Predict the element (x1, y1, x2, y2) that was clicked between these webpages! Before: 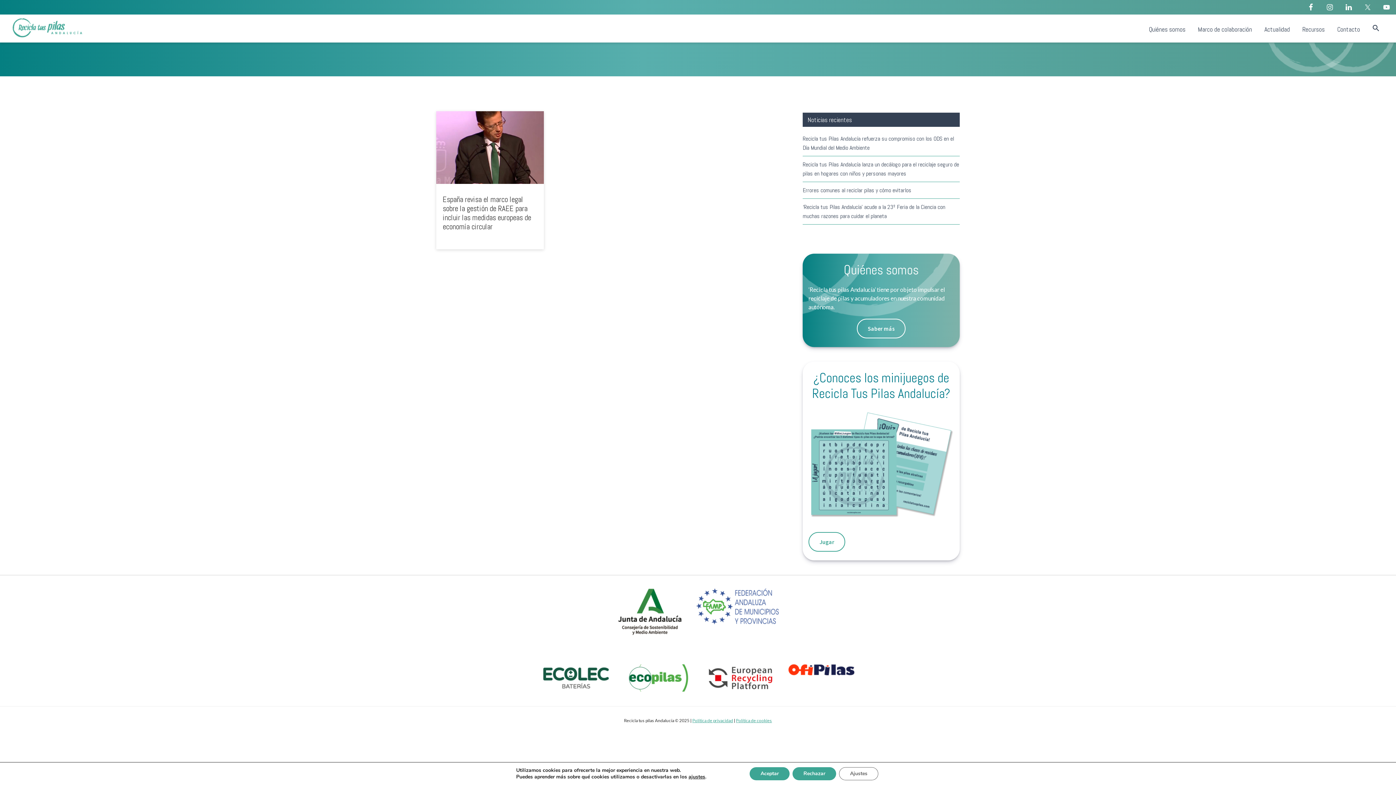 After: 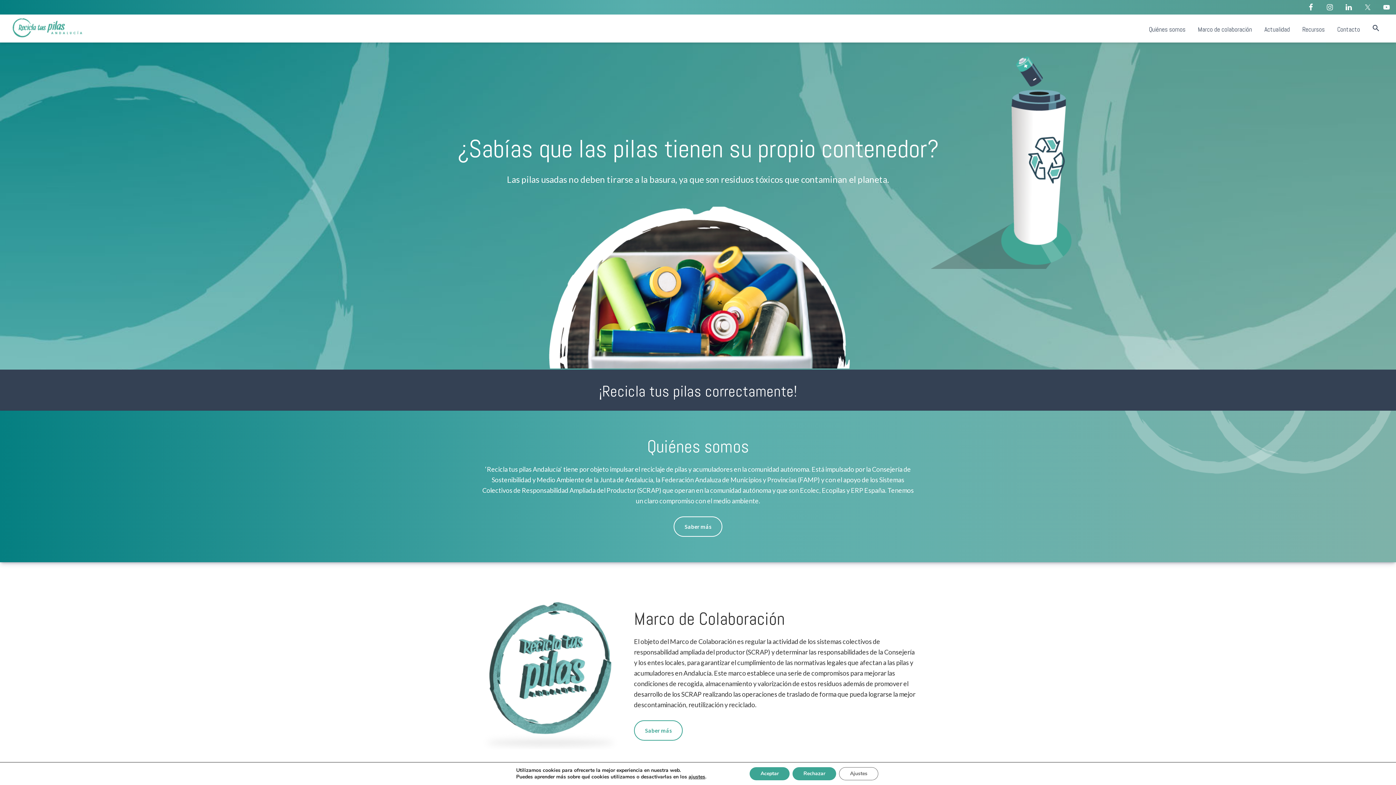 Action: bbox: (10, 17, 83, 37)